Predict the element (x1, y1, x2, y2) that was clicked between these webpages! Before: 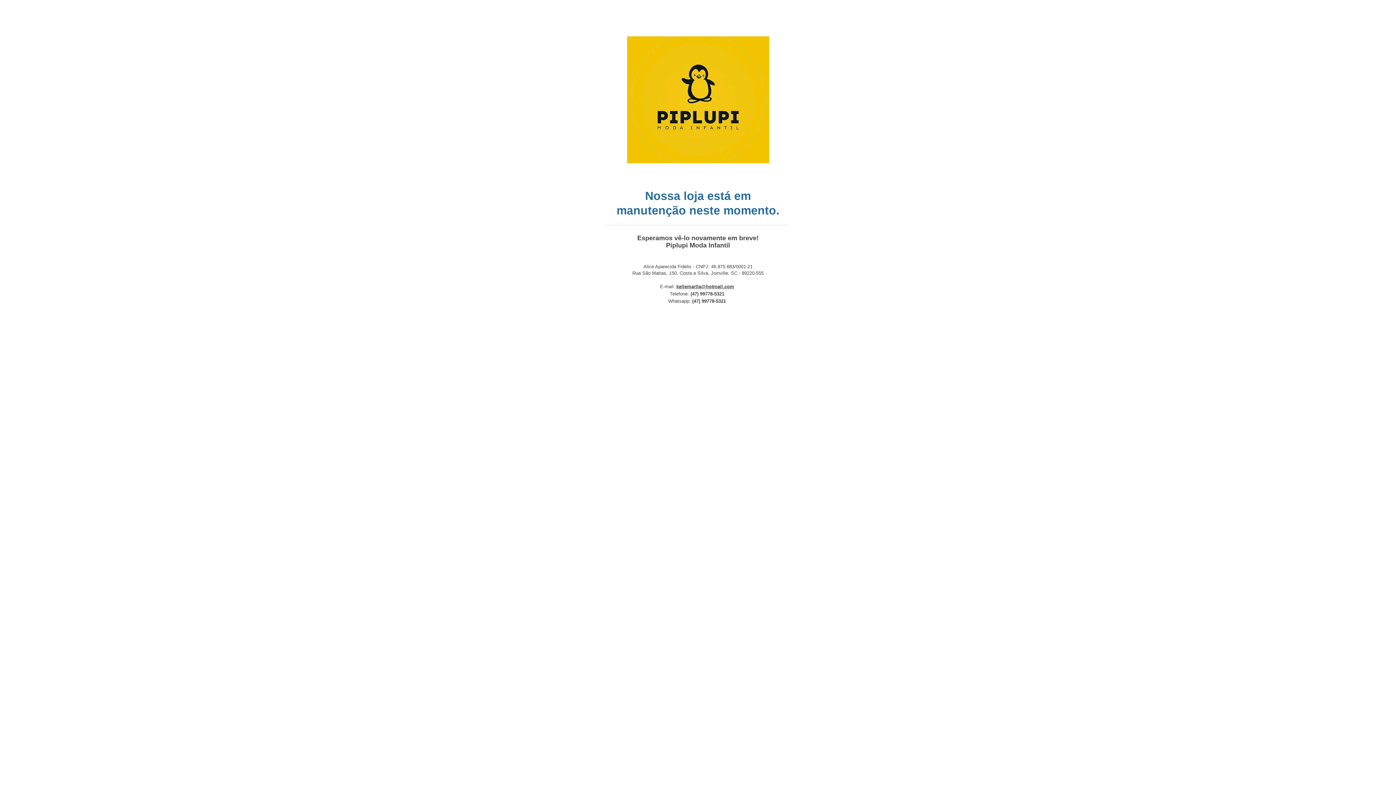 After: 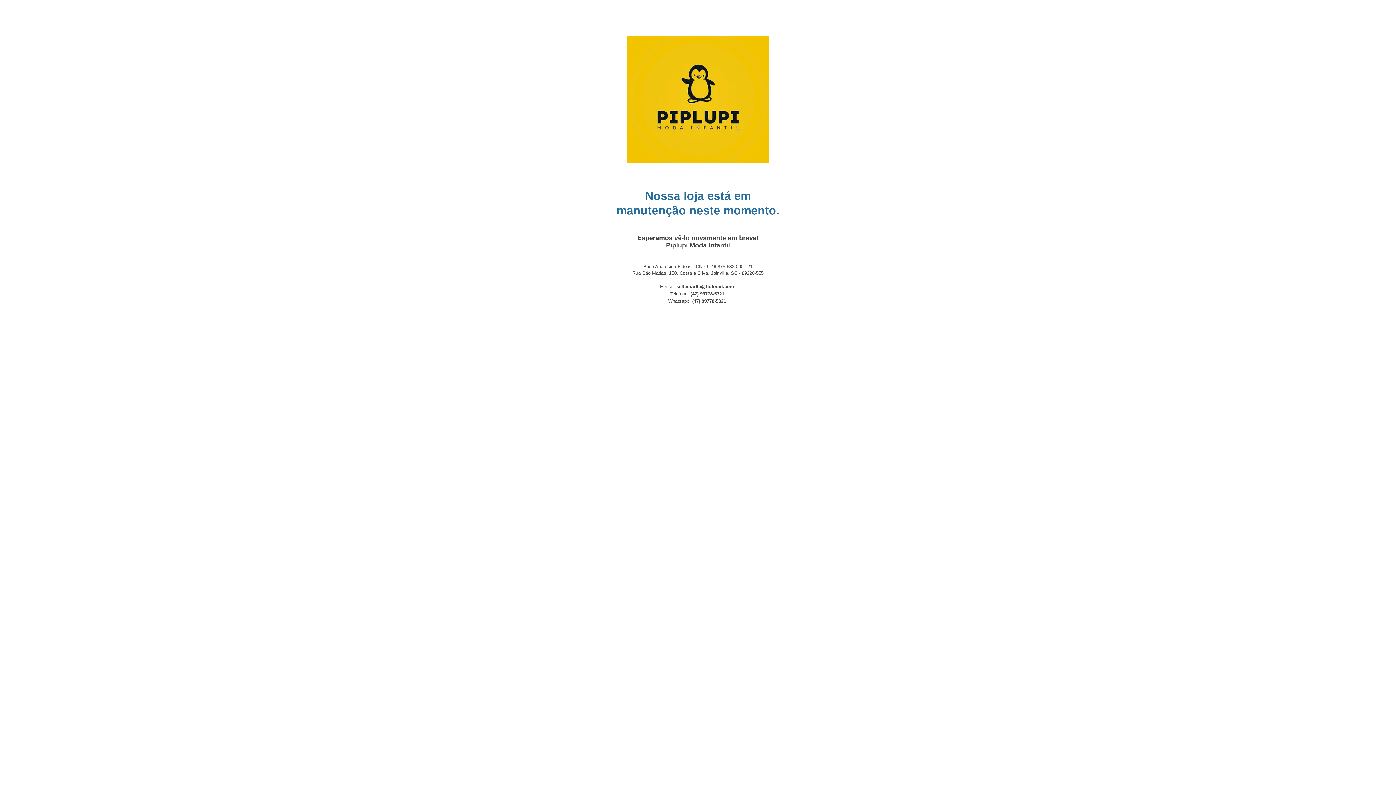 Action: bbox: (676, 284, 734, 289) label: kellemarlla@hotmail.com